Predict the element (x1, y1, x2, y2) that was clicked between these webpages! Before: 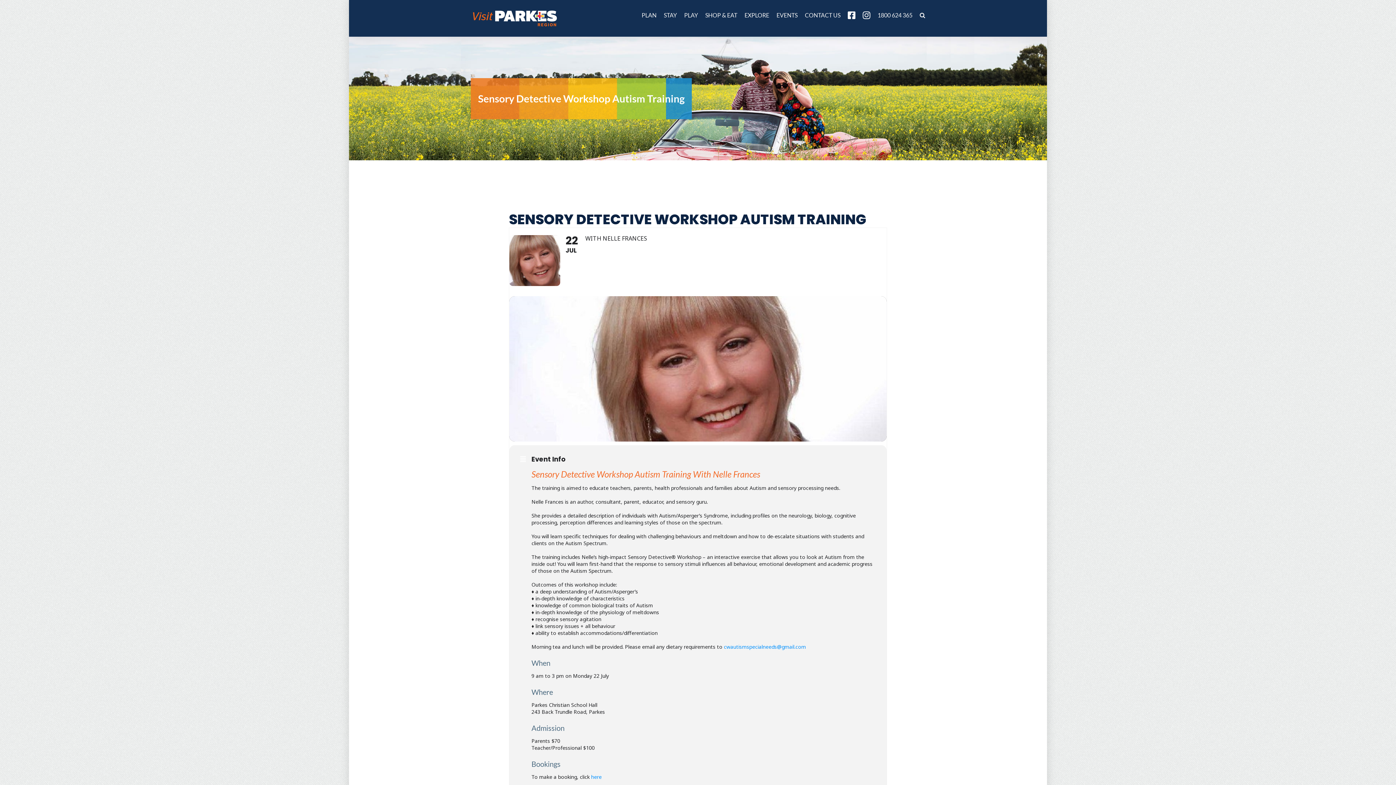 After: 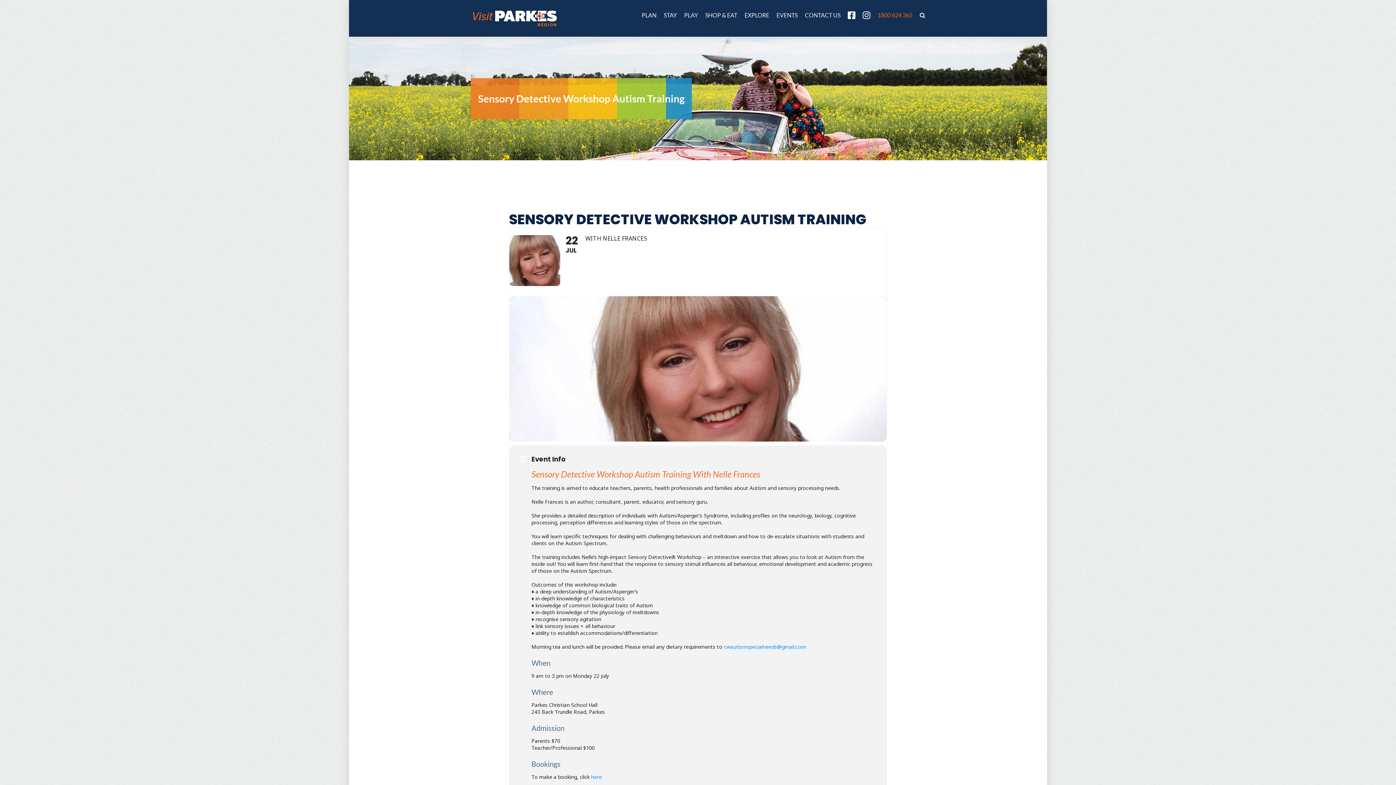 Action: label: 1800 624 365 bbox: (877, 0, 912, 30)